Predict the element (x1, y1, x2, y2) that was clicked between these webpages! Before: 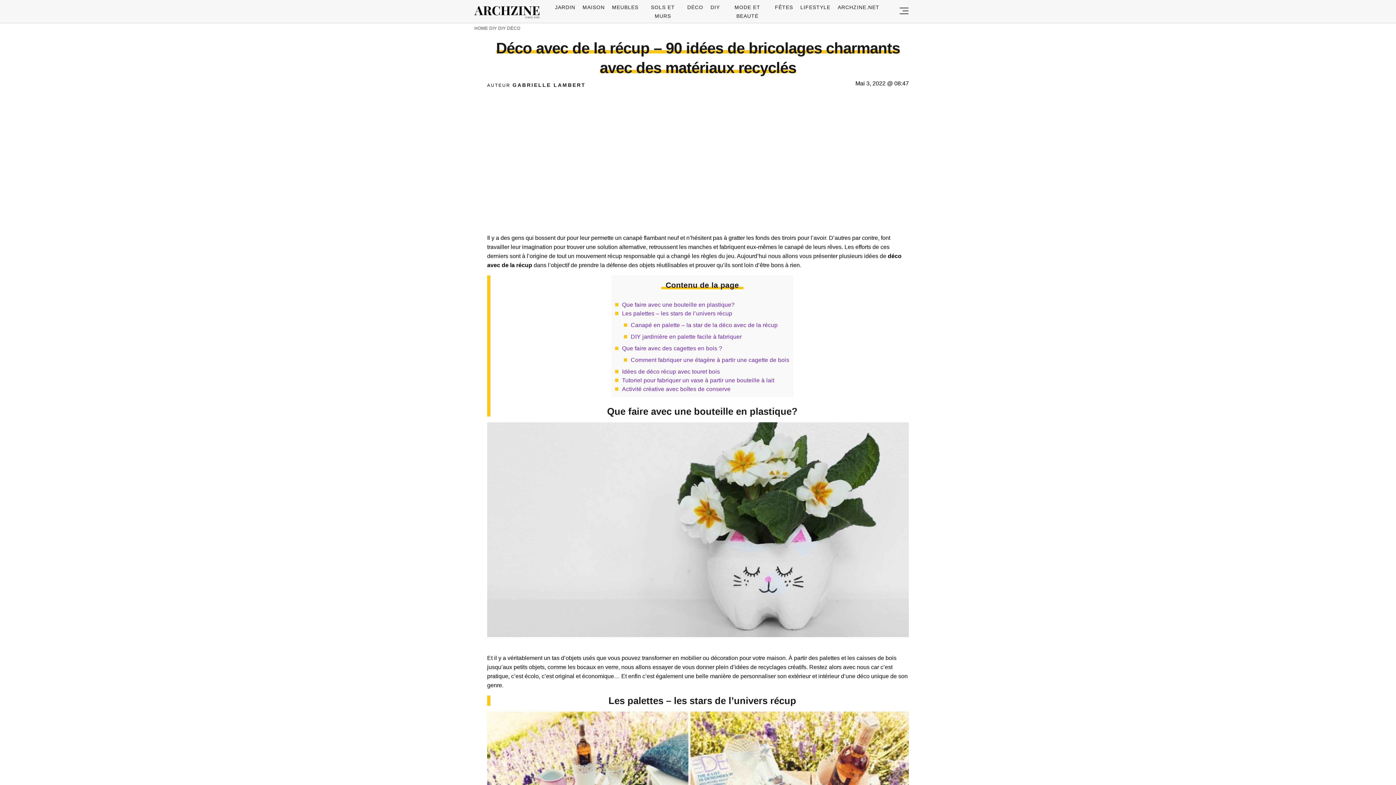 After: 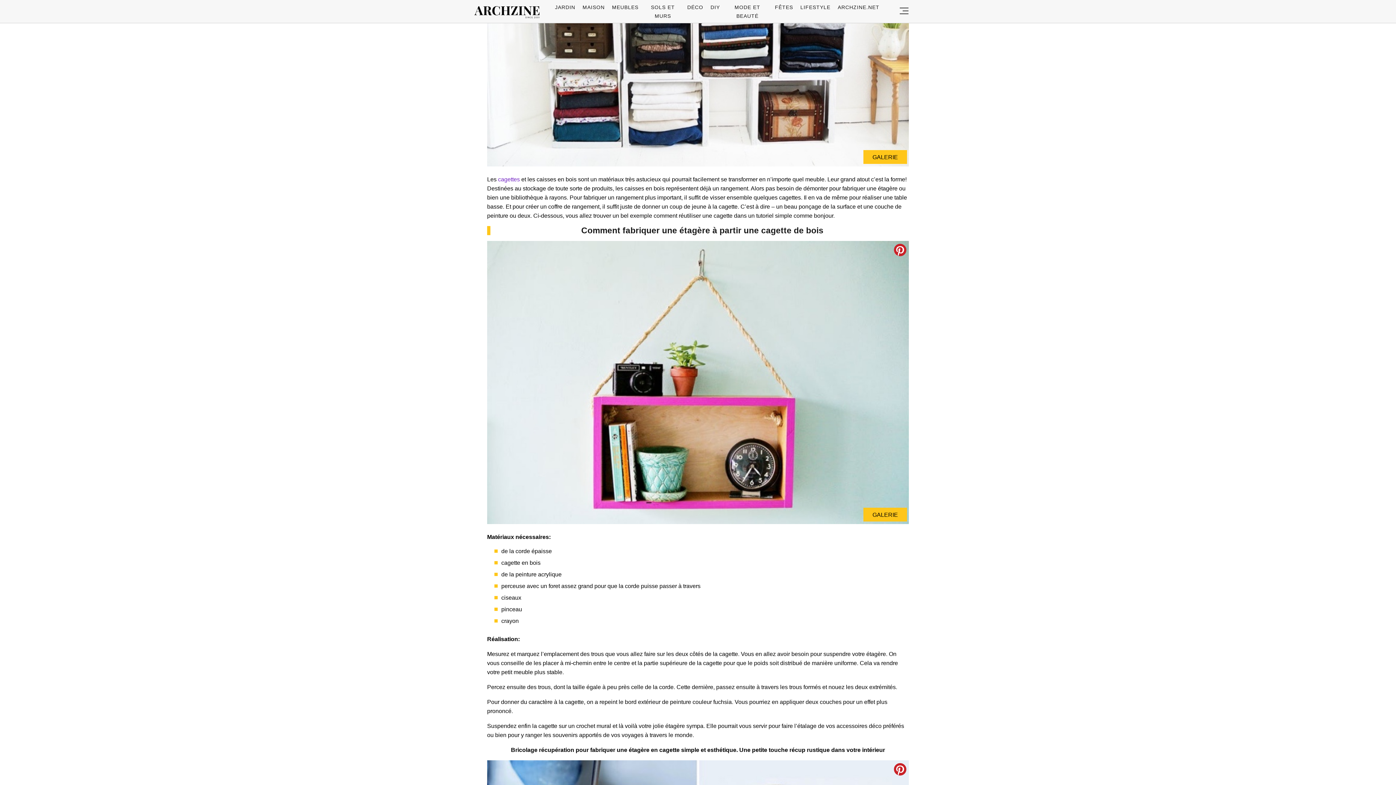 Action: label: Comment fabriquer une étagère à partir une cagette de bois bbox: (630, 357, 789, 363)